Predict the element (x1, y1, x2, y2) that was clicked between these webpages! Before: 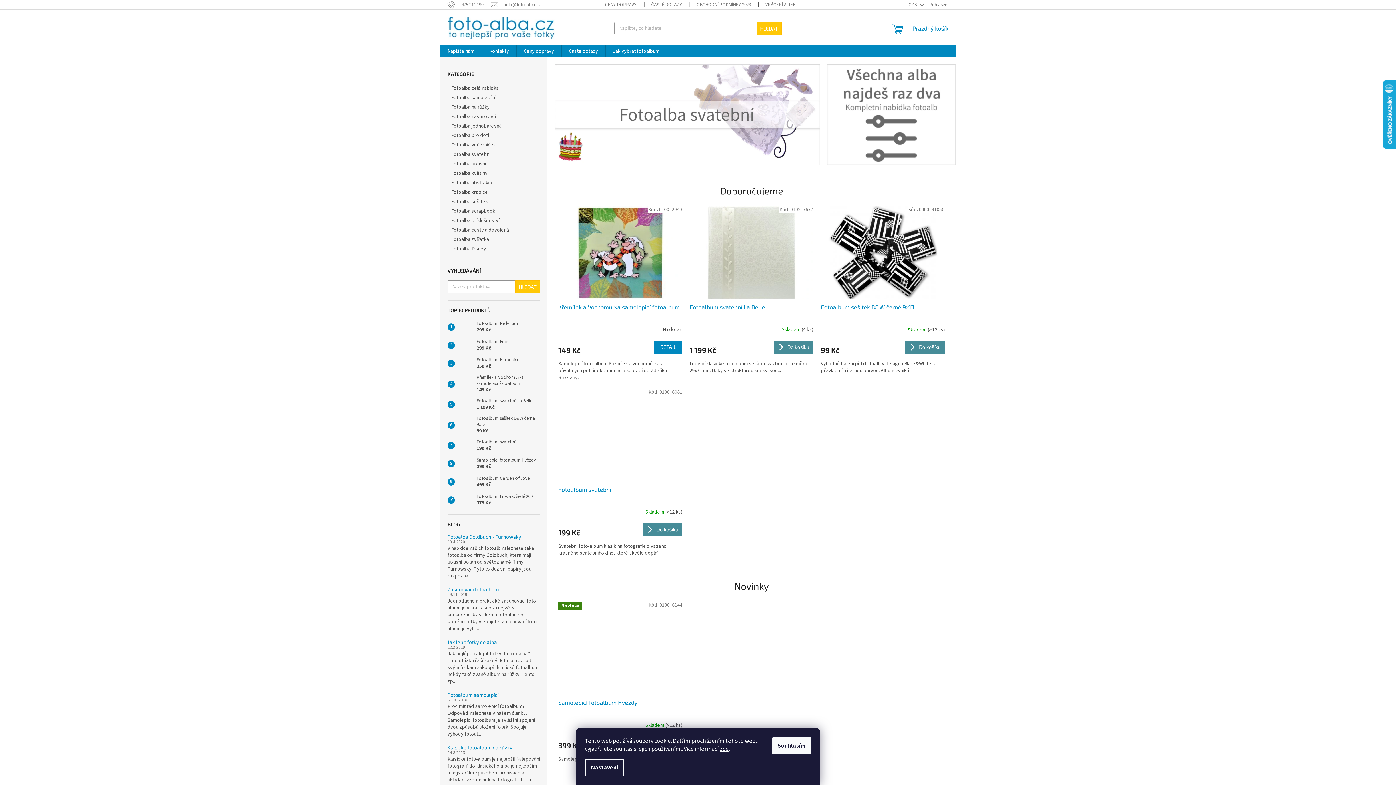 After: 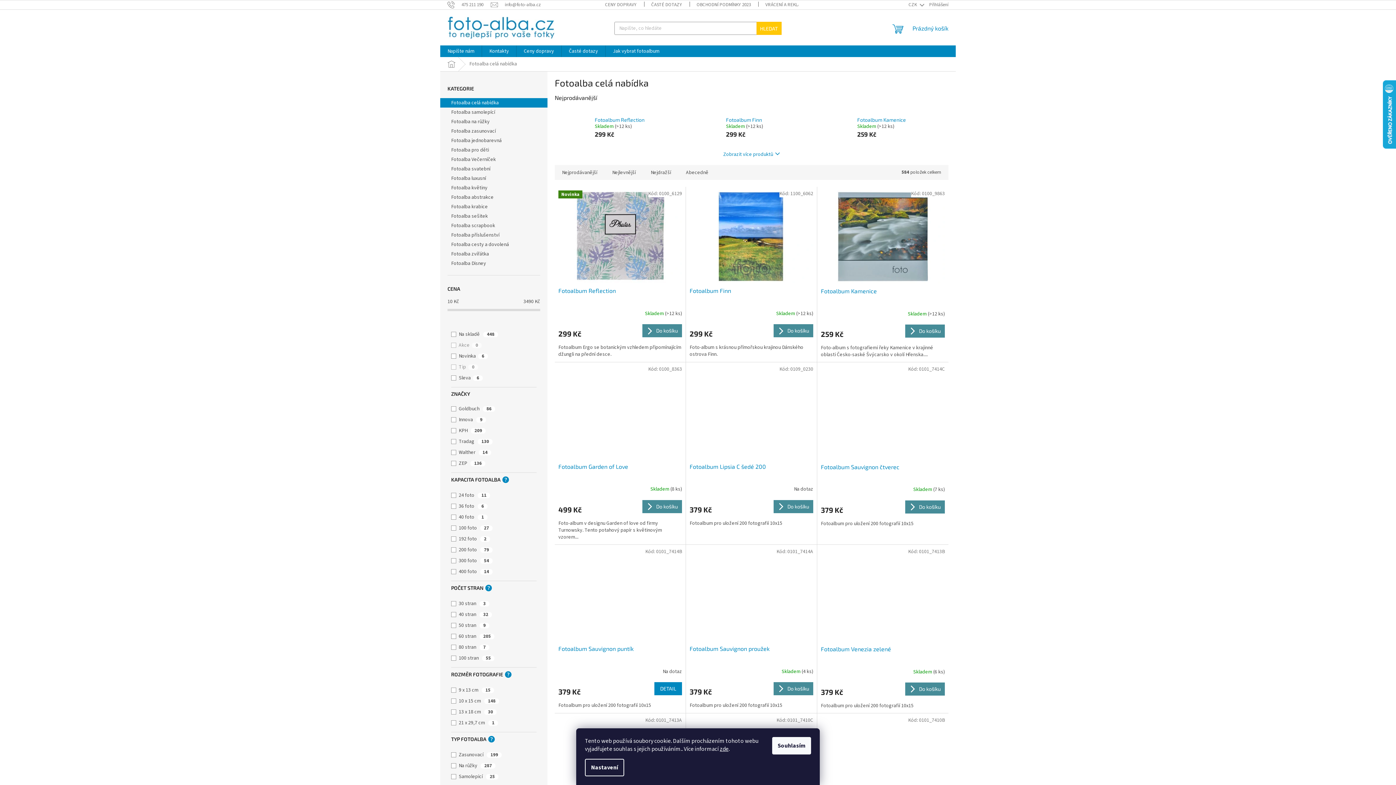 Action: bbox: (827, 64, 955, 165)